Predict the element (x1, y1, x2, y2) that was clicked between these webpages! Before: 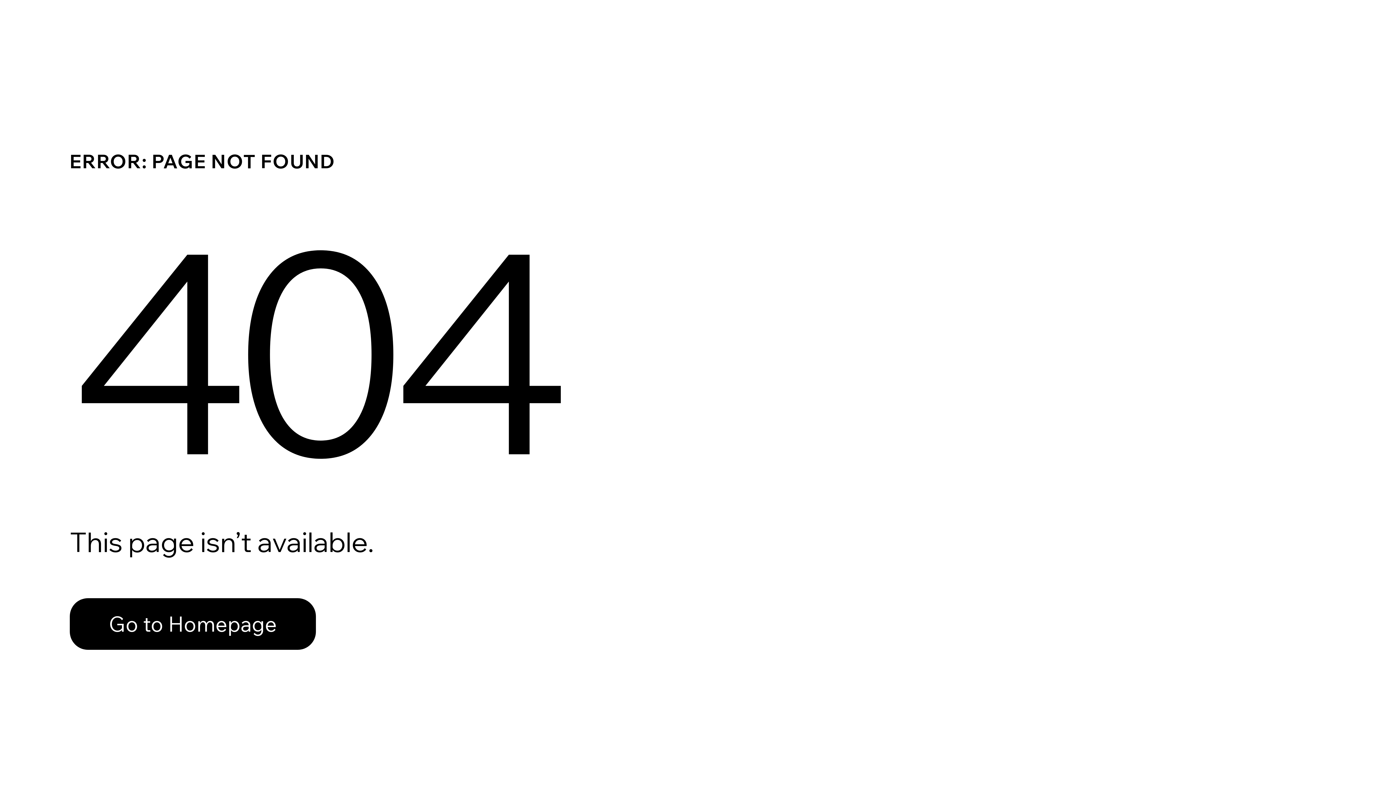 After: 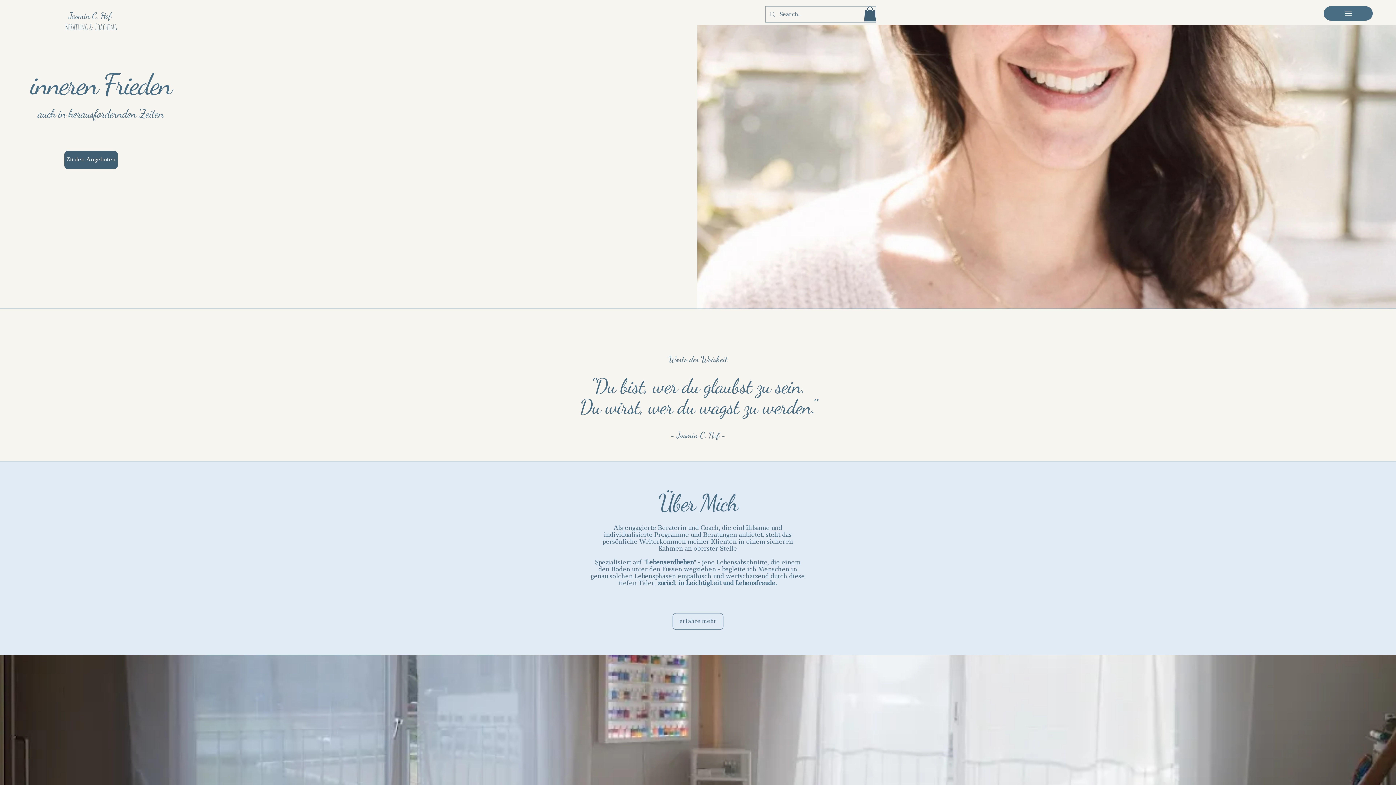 Action: label: Go to Homepage bbox: (69, 598, 316, 650)